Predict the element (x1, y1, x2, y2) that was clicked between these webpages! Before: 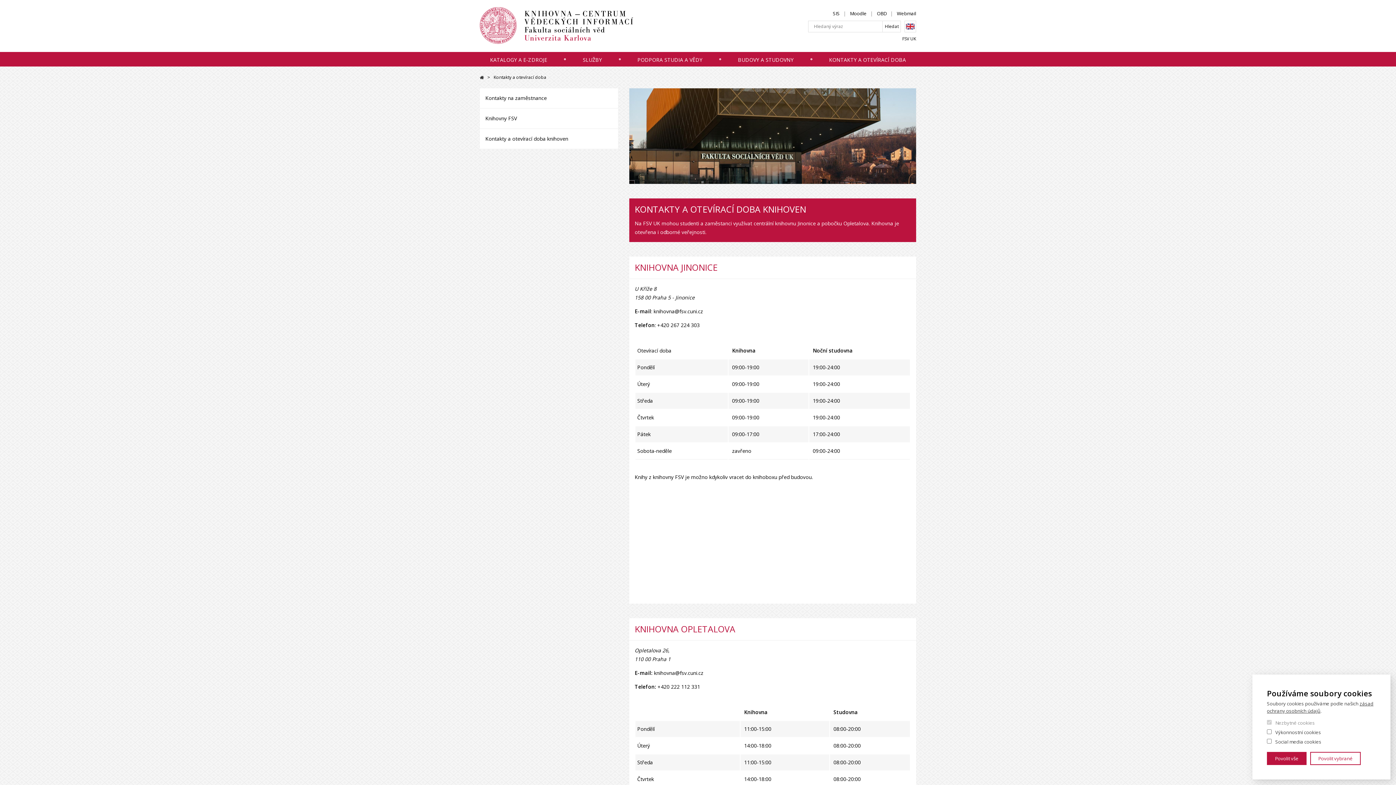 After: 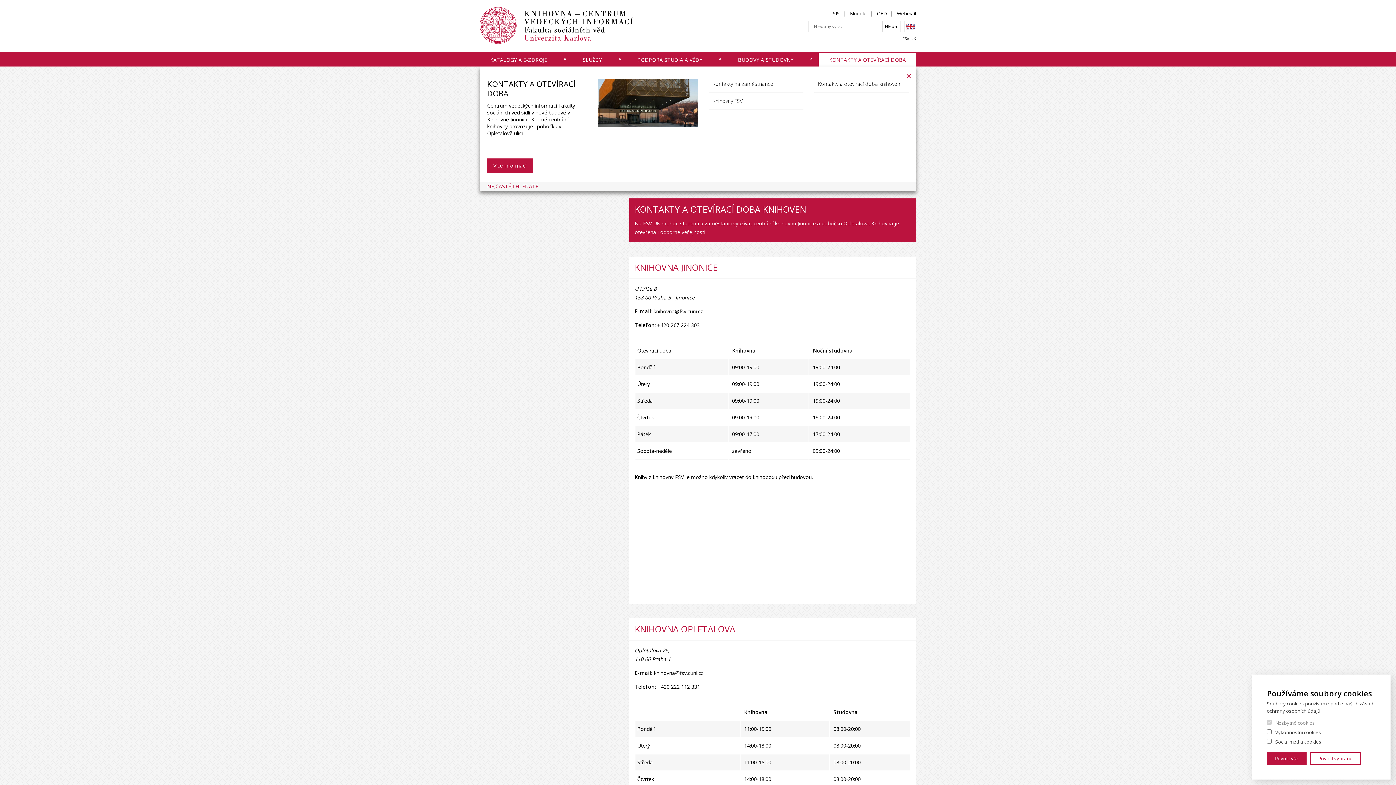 Action: bbox: (819, 53, 916, 66) label: KONTAKTY A OTEVÍRACÍ DOBA